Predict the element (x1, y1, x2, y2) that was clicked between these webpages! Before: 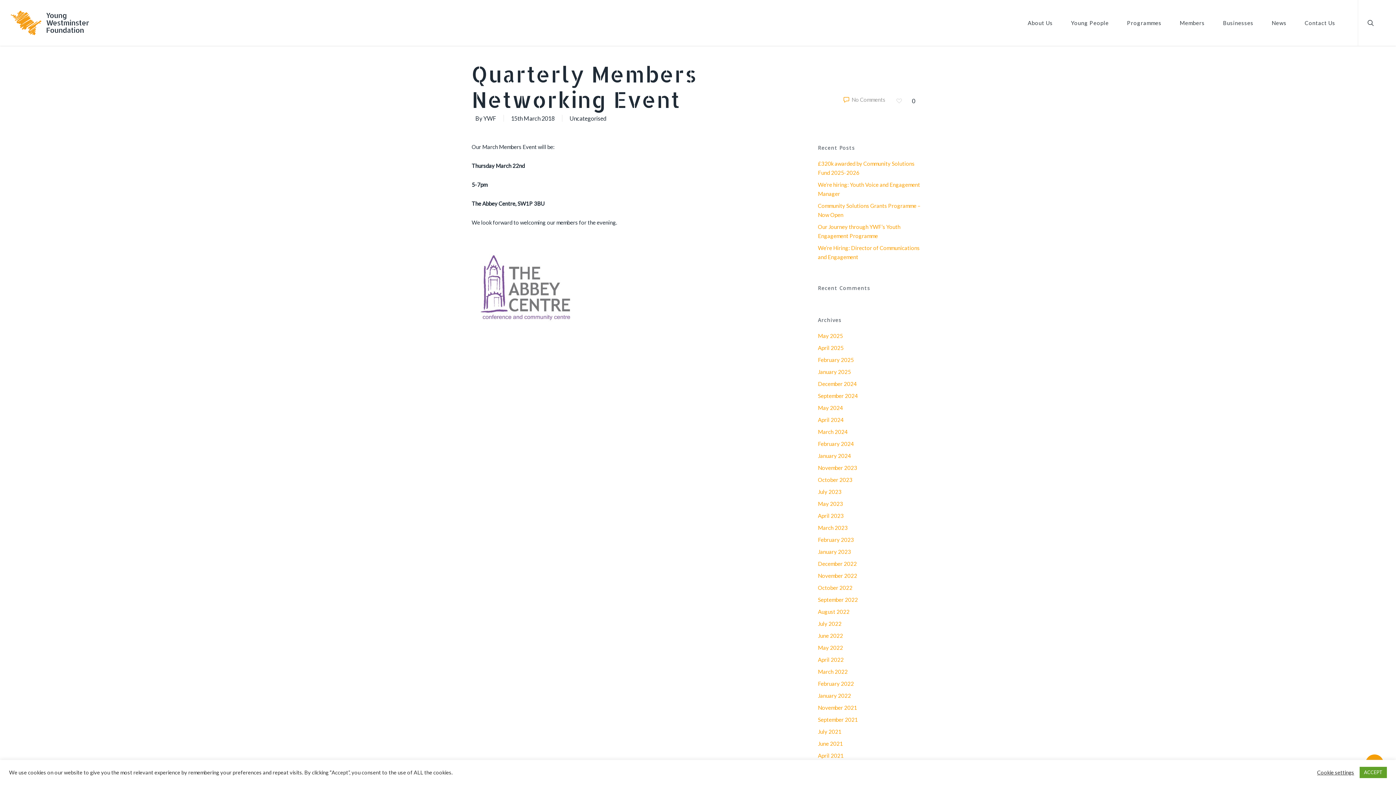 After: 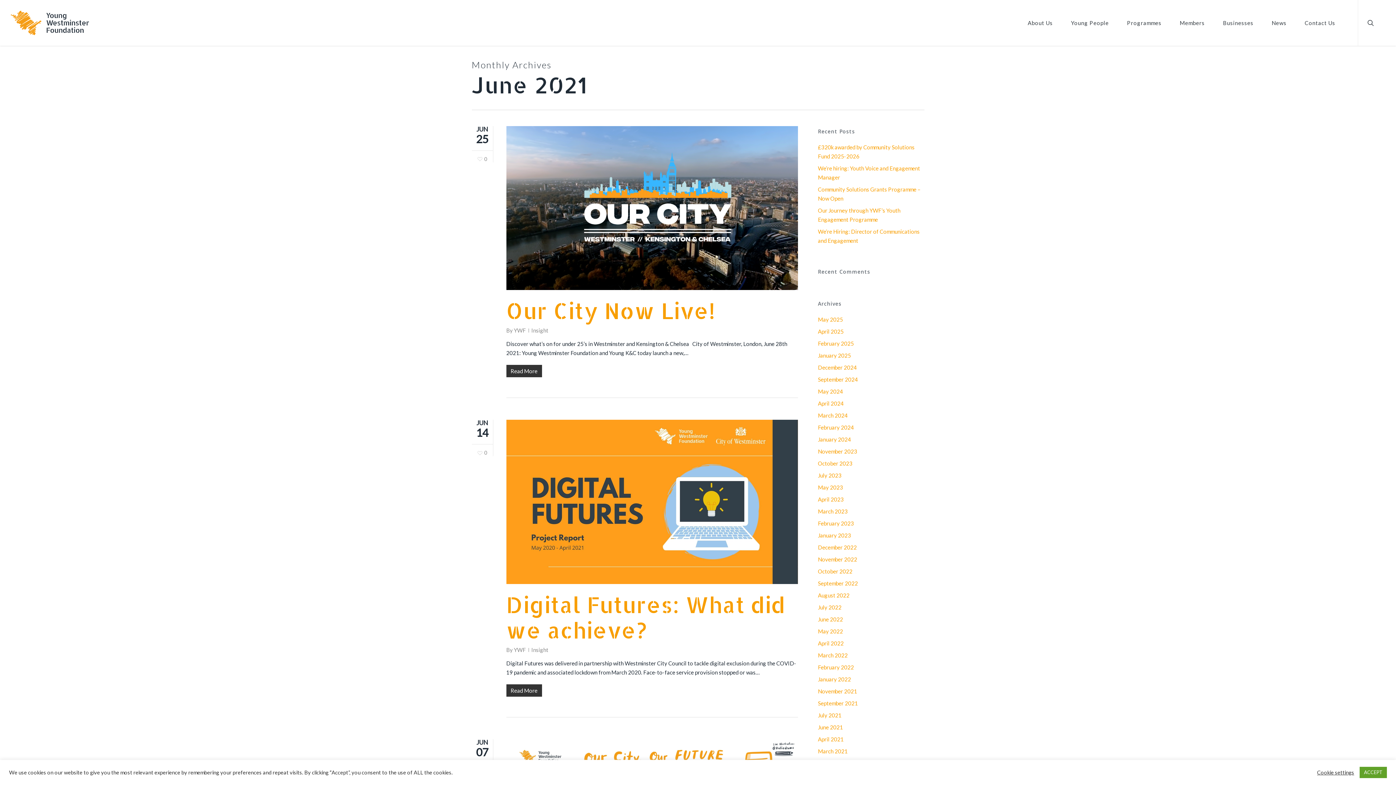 Action: label: June 2021 bbox: (818, 739, 924, 748)